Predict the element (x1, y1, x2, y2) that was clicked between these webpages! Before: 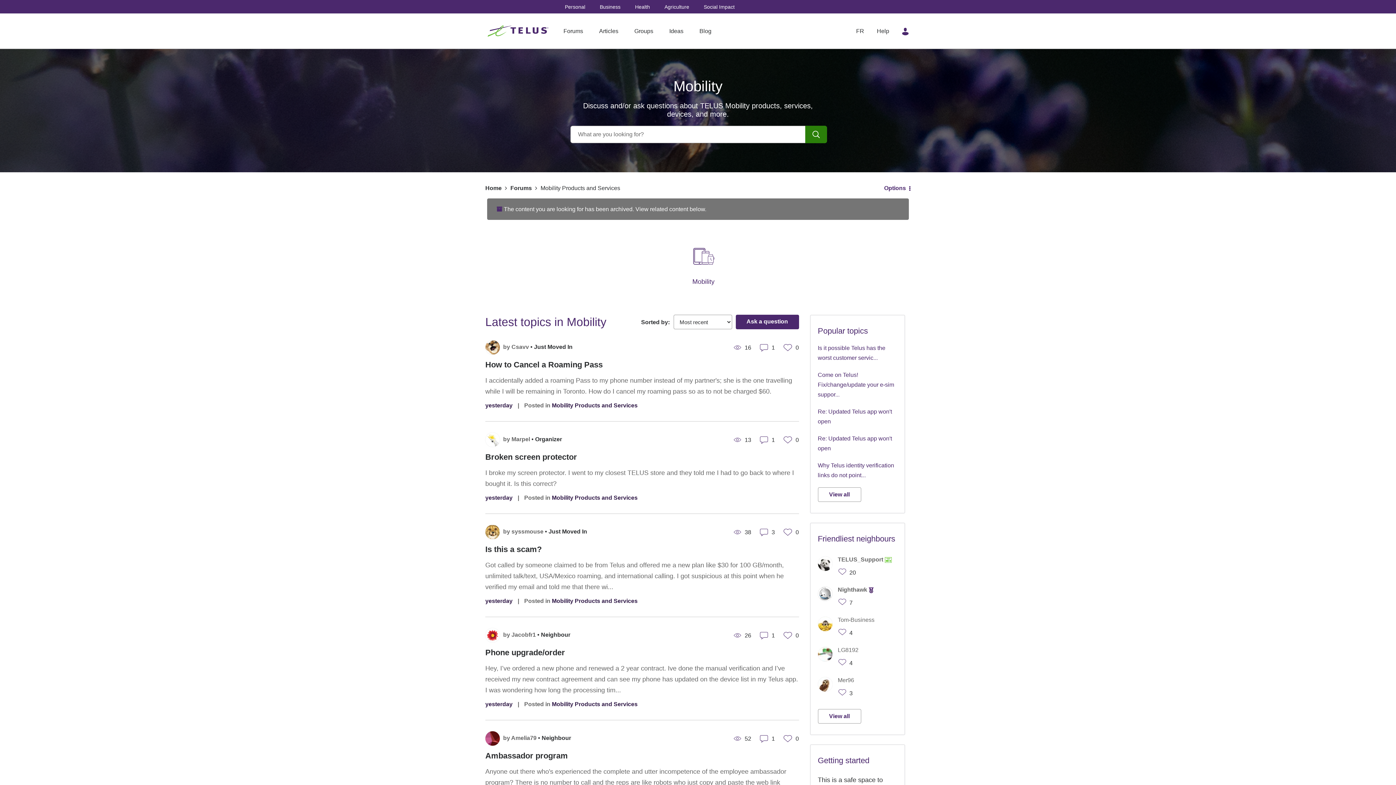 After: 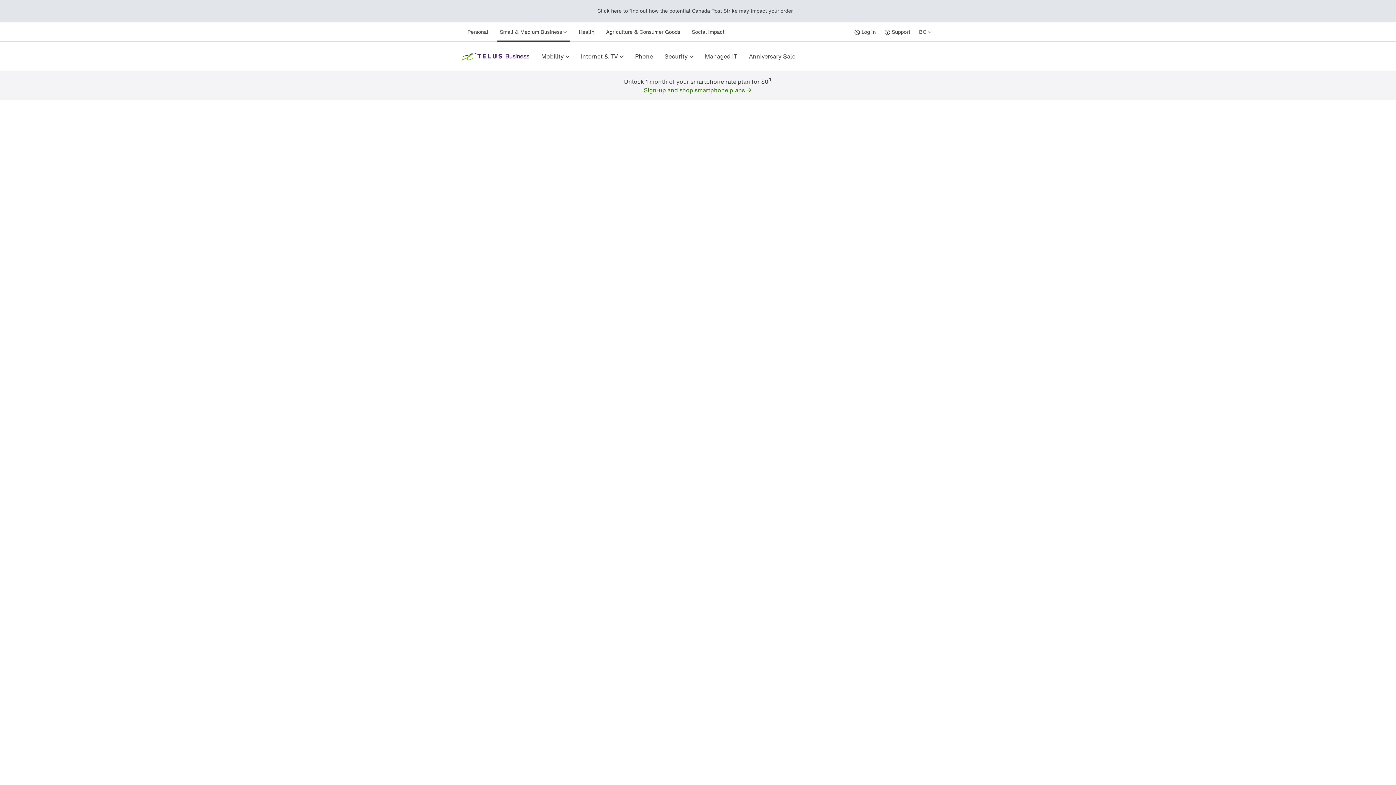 Action: bbox: (599, 4, 620, 9) label: Business